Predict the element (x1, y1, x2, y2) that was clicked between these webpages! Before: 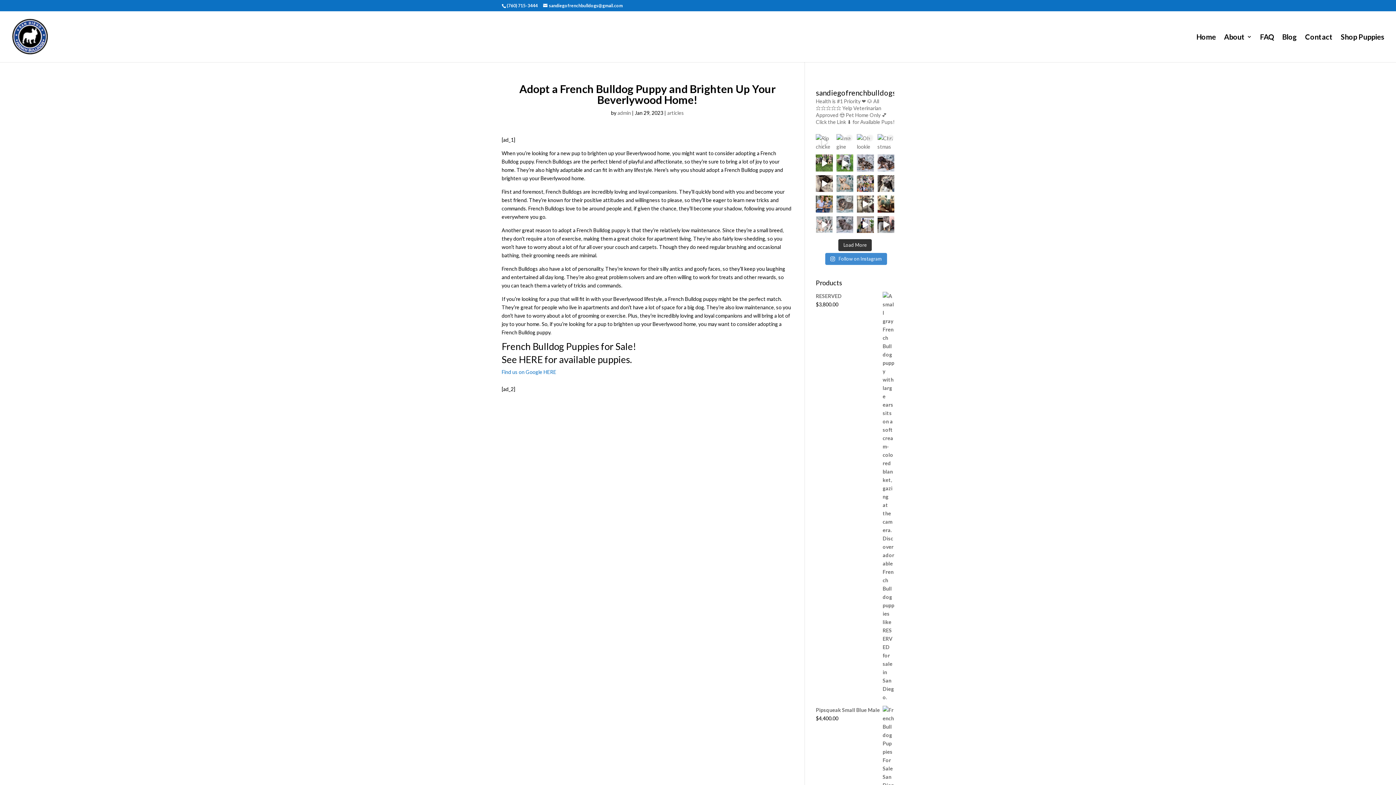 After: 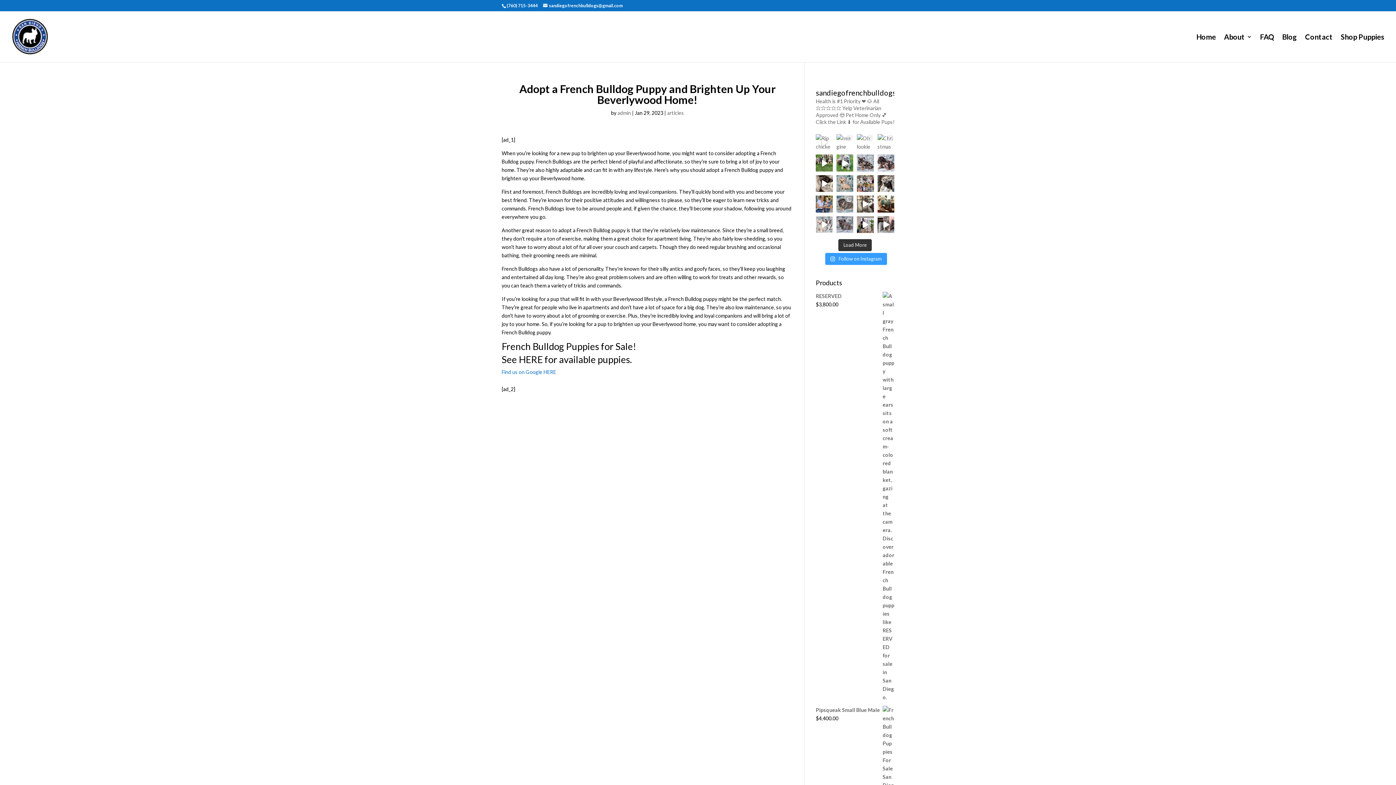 Action: bbox: (825, 253, 887, 265) label:  Follow on Instagram